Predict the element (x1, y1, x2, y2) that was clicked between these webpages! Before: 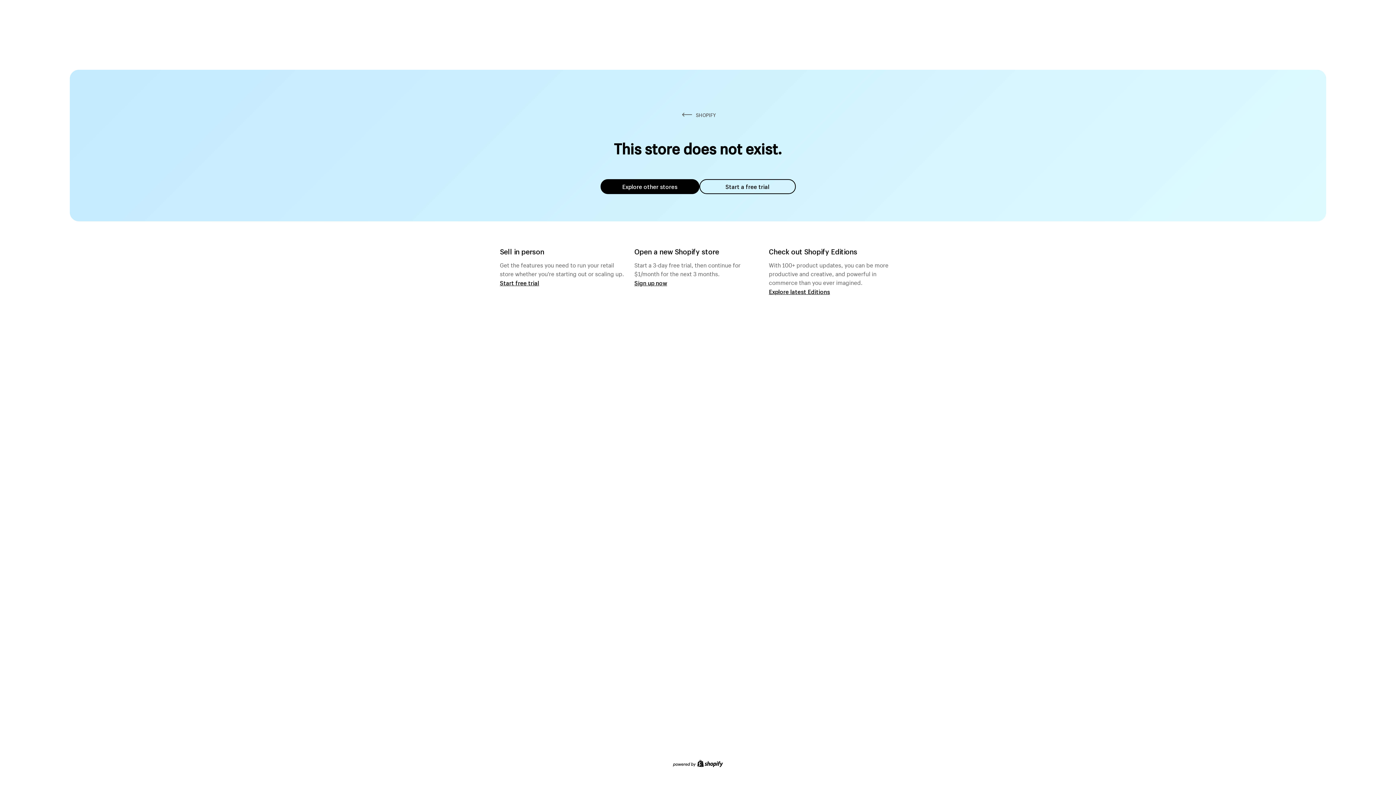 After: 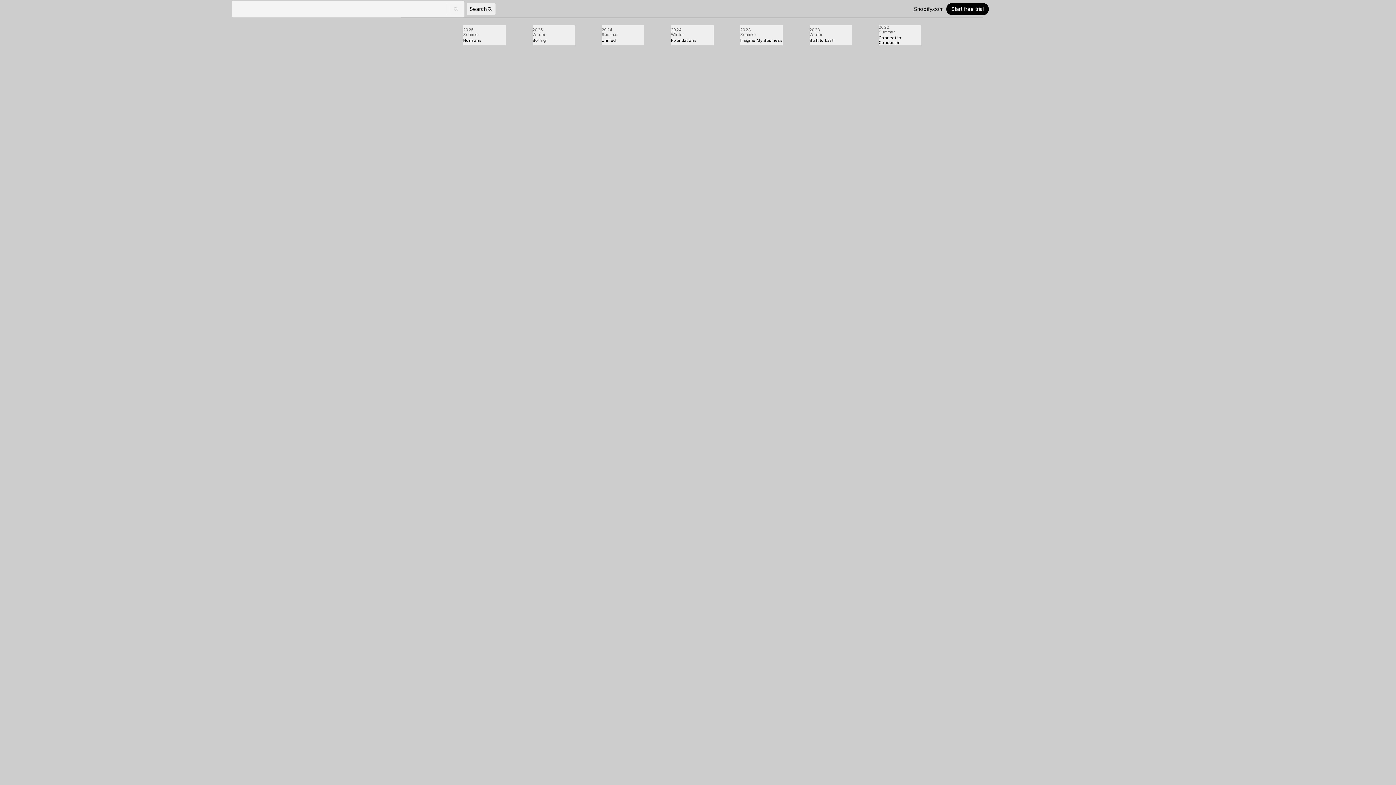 Action: label: Explore latest Editions bbox: (769, 287, 830, 295)